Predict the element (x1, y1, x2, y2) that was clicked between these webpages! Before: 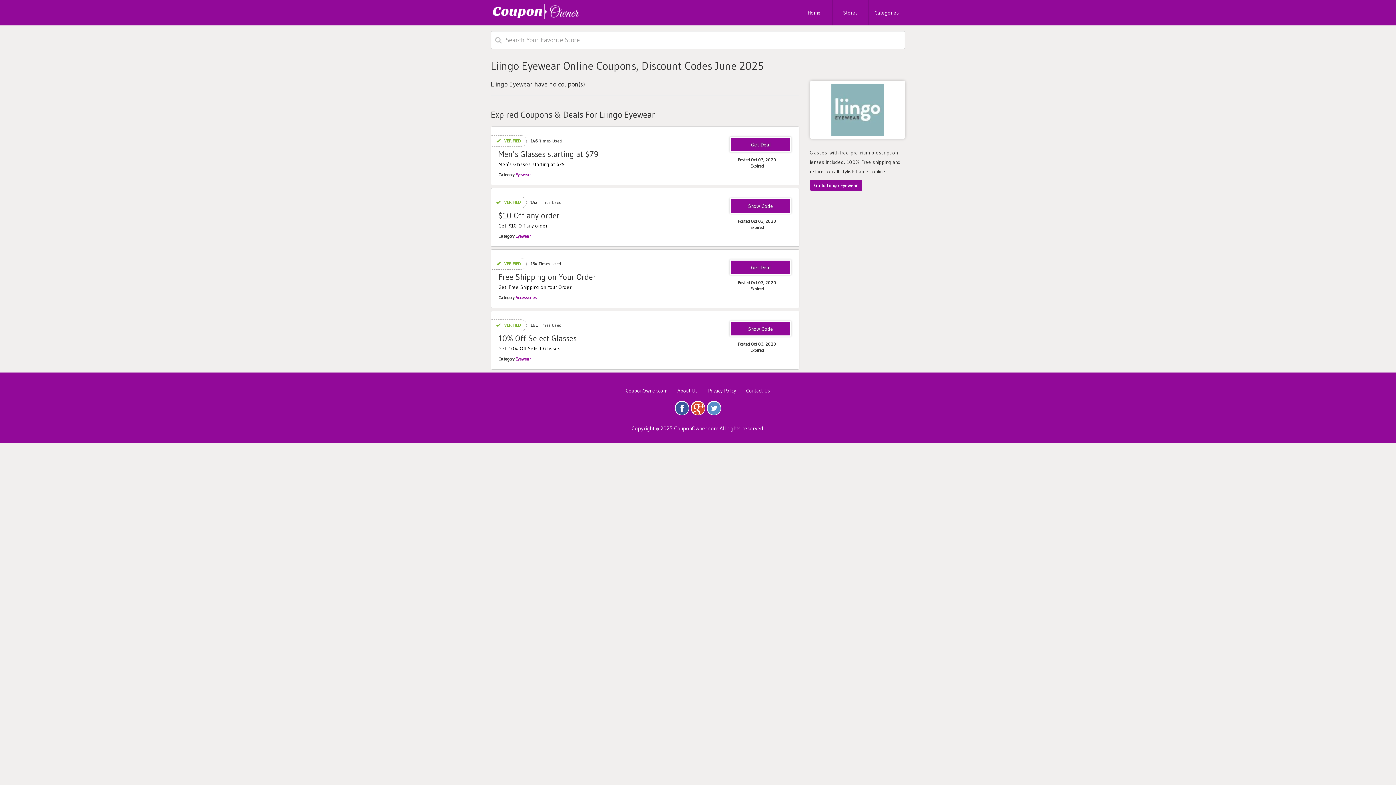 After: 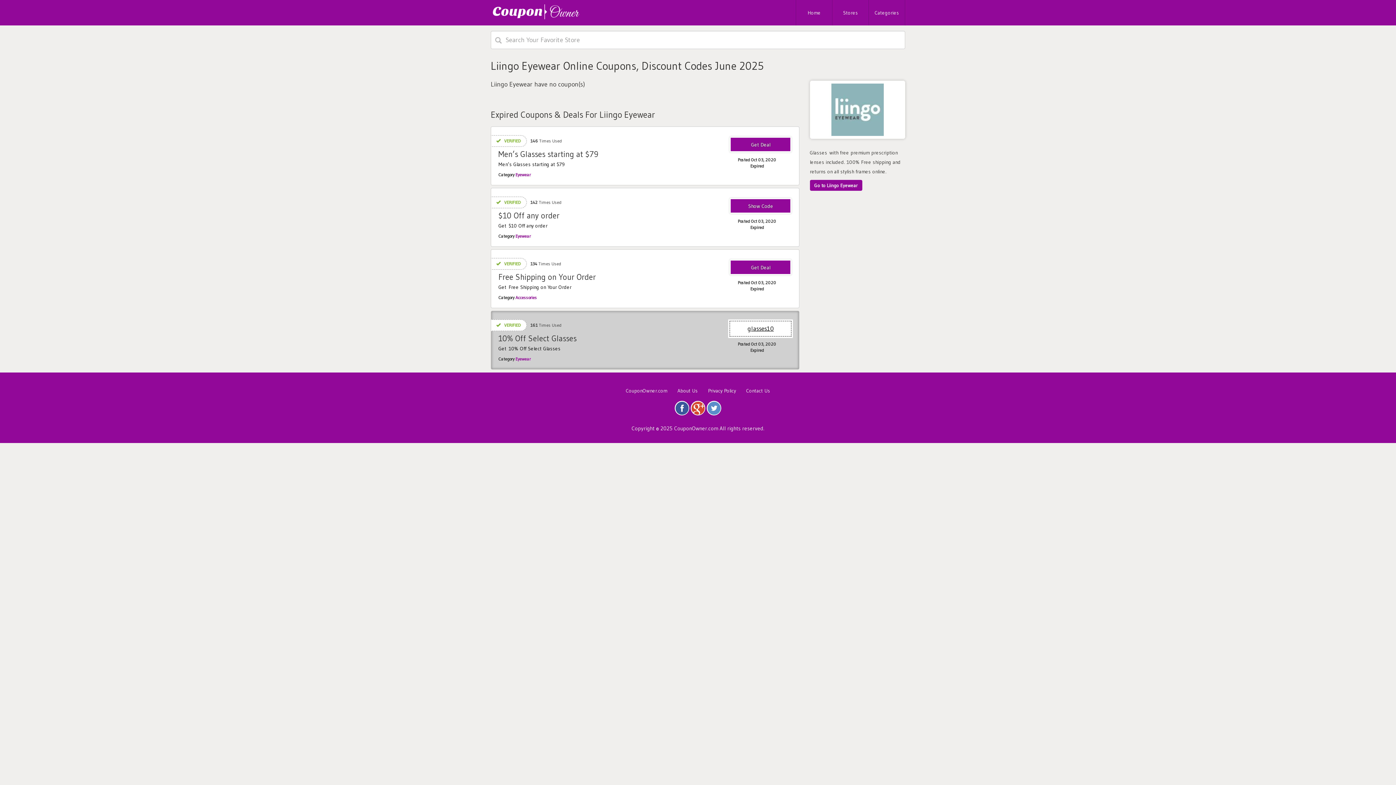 Action: bbox: (729, 321, 791, 336) label: glasses10